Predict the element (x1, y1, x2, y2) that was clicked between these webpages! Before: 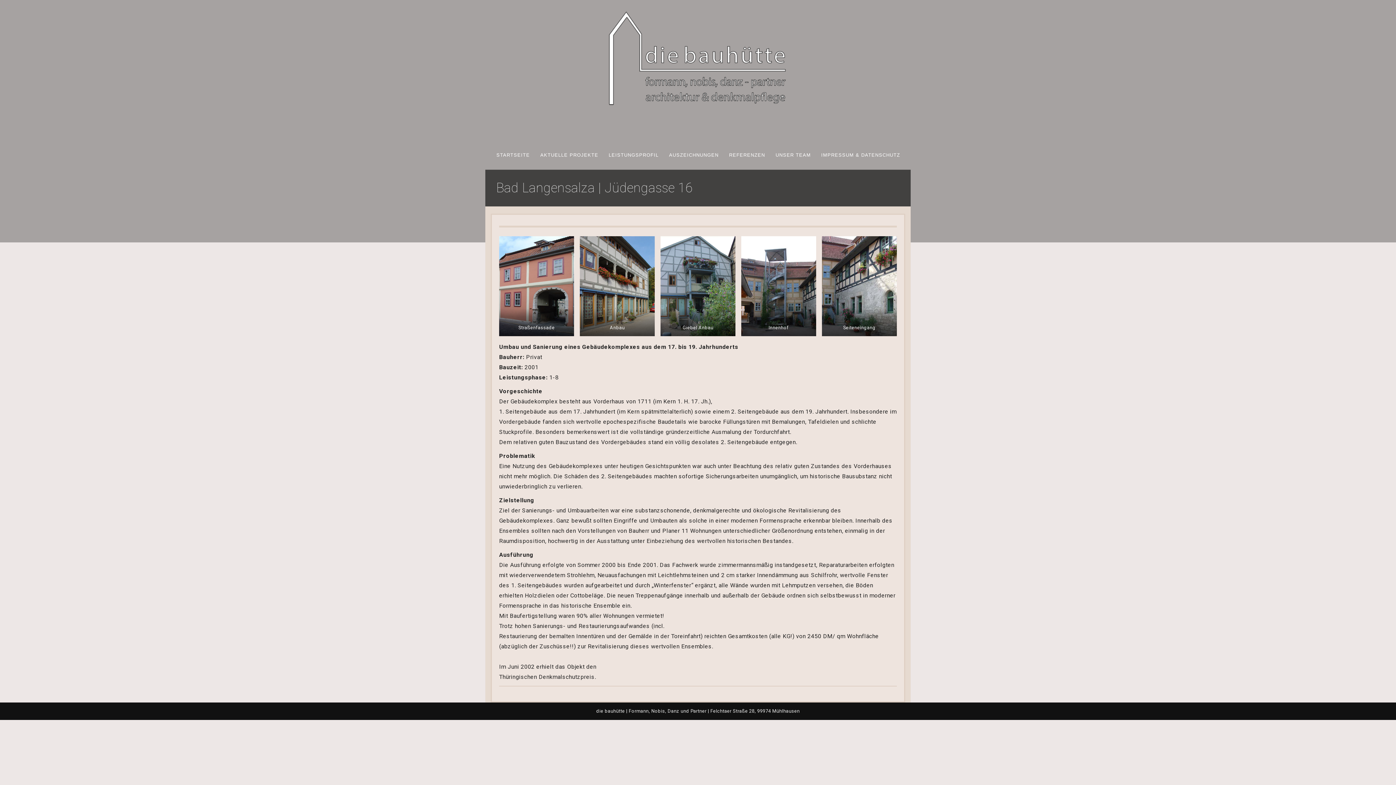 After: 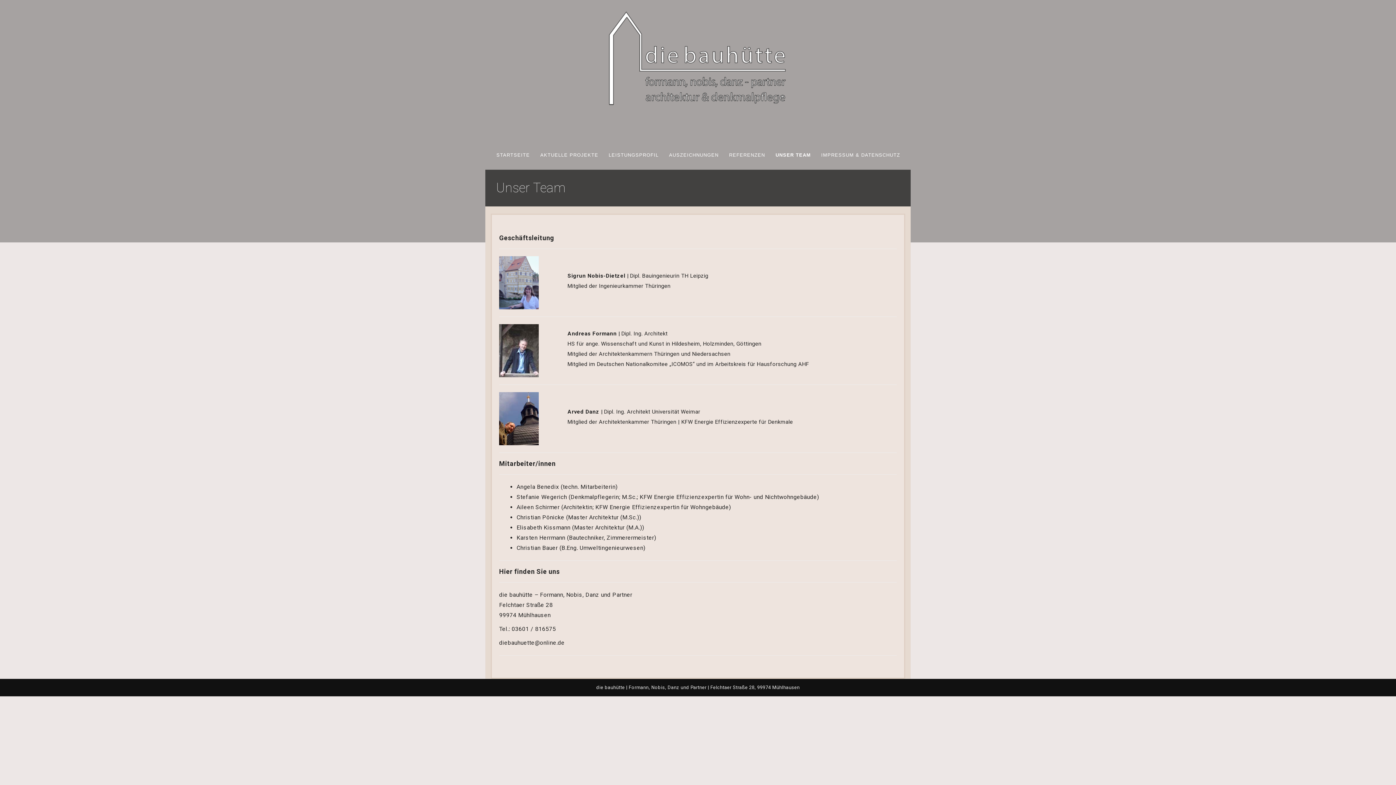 Action: bbox: (770, 138, 816, 172) label: UNSER TEAM